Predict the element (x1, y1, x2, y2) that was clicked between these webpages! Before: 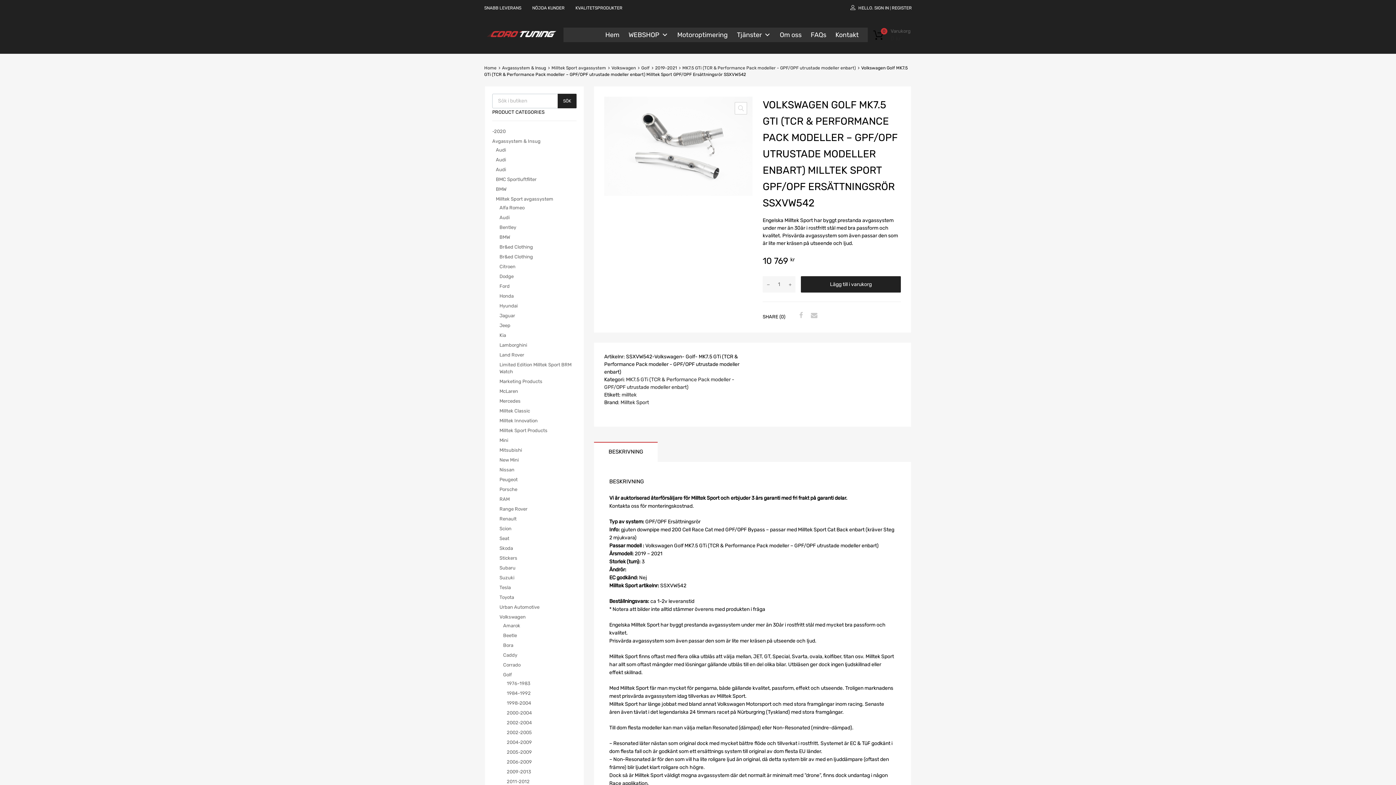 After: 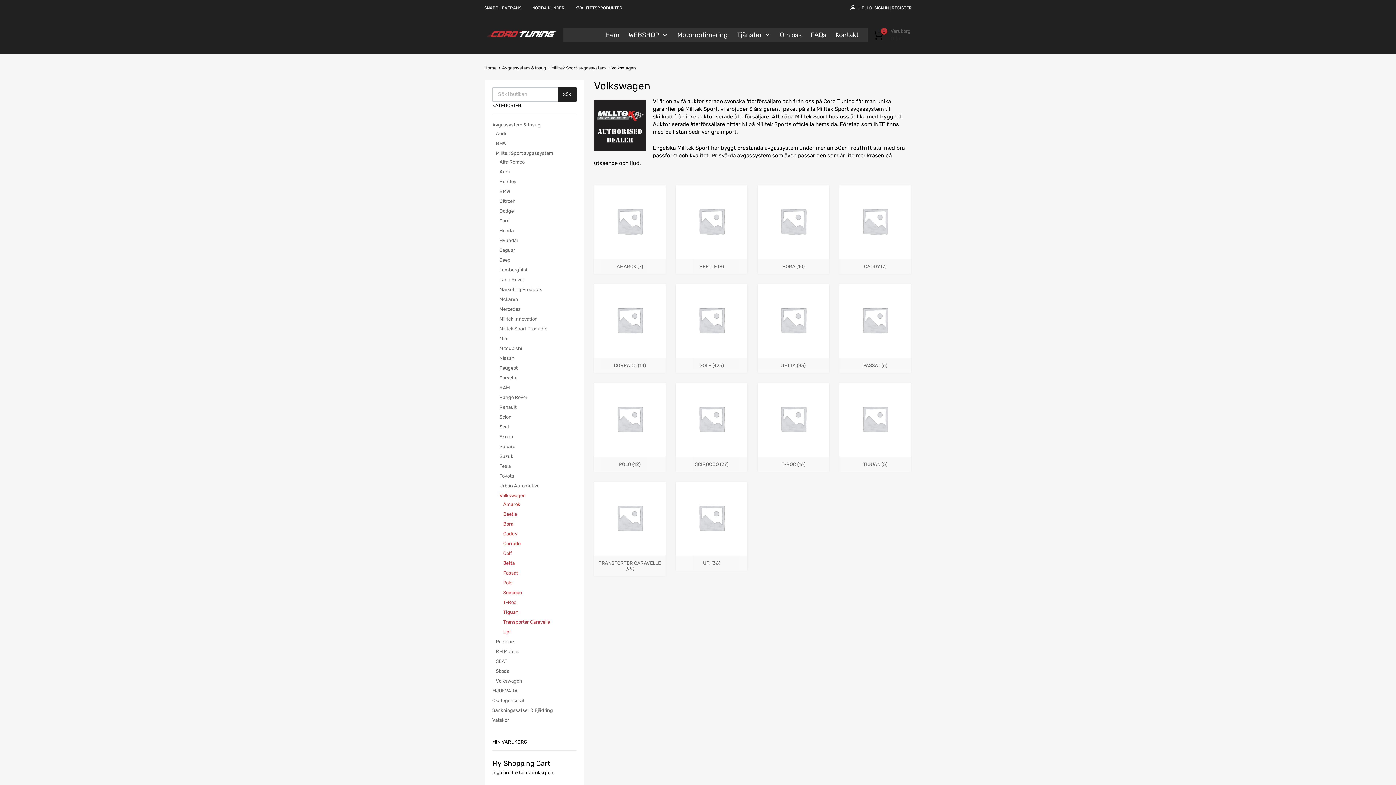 Action: label: Volkswagen bbox: (611, 65, 635, 70)